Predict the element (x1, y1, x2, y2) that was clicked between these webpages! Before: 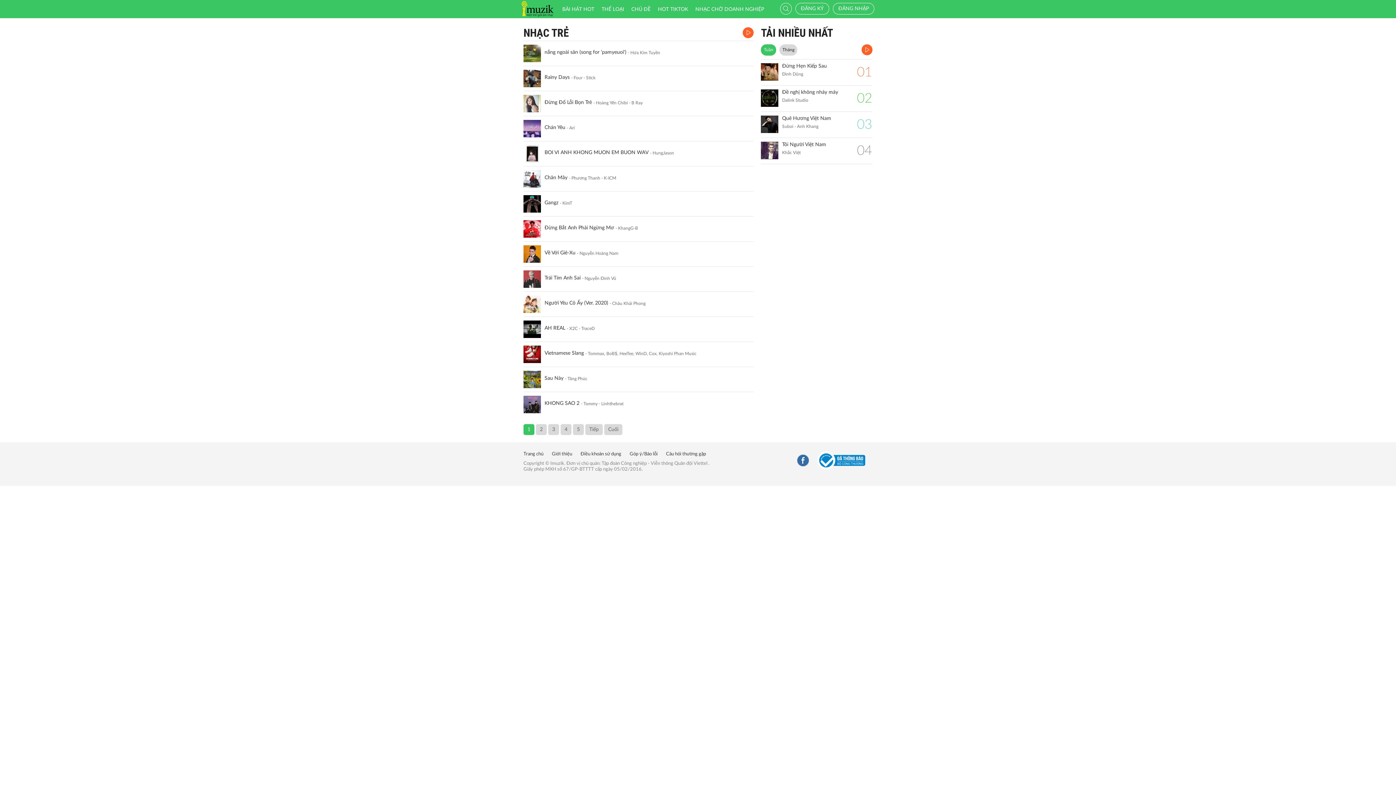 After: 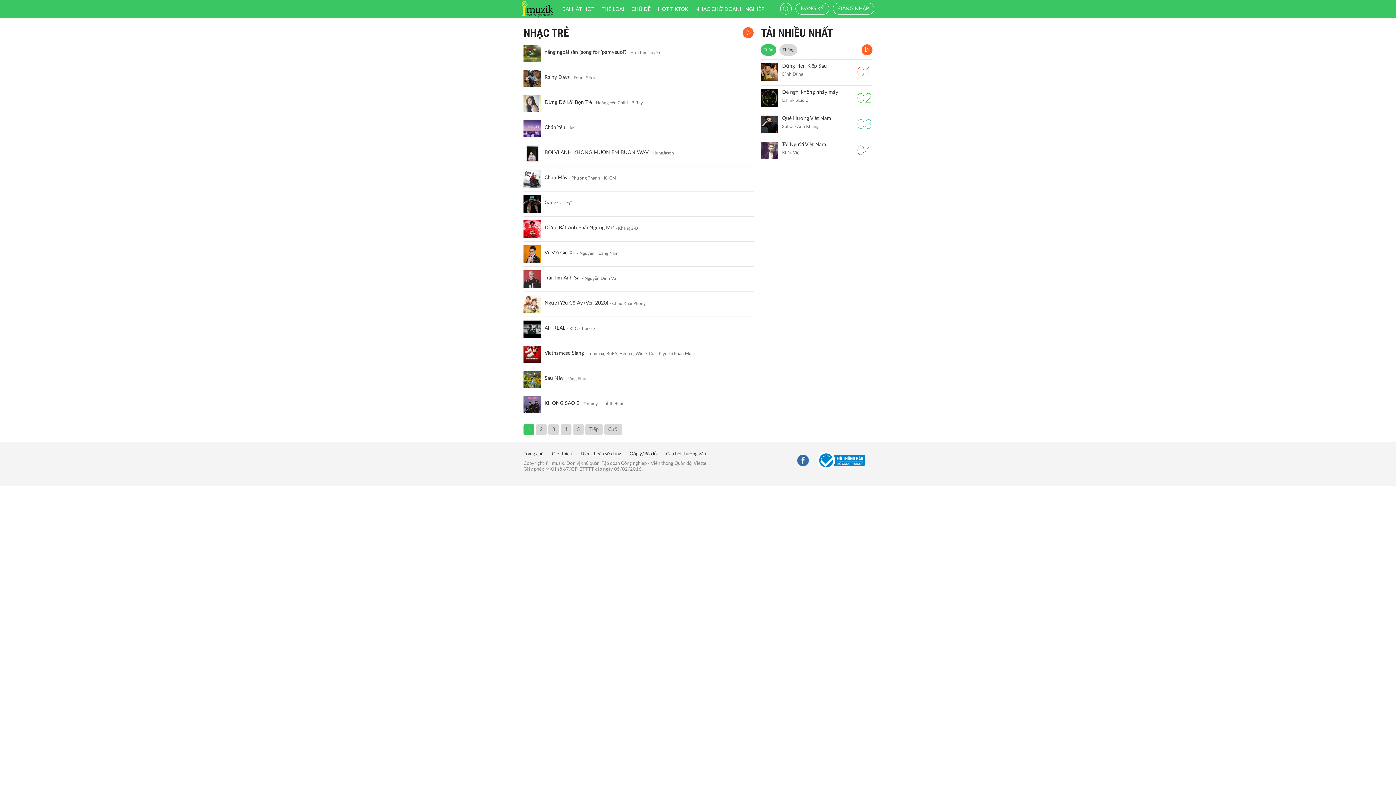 Action: label: Tuần bbox: (761, 44, 776, 55)